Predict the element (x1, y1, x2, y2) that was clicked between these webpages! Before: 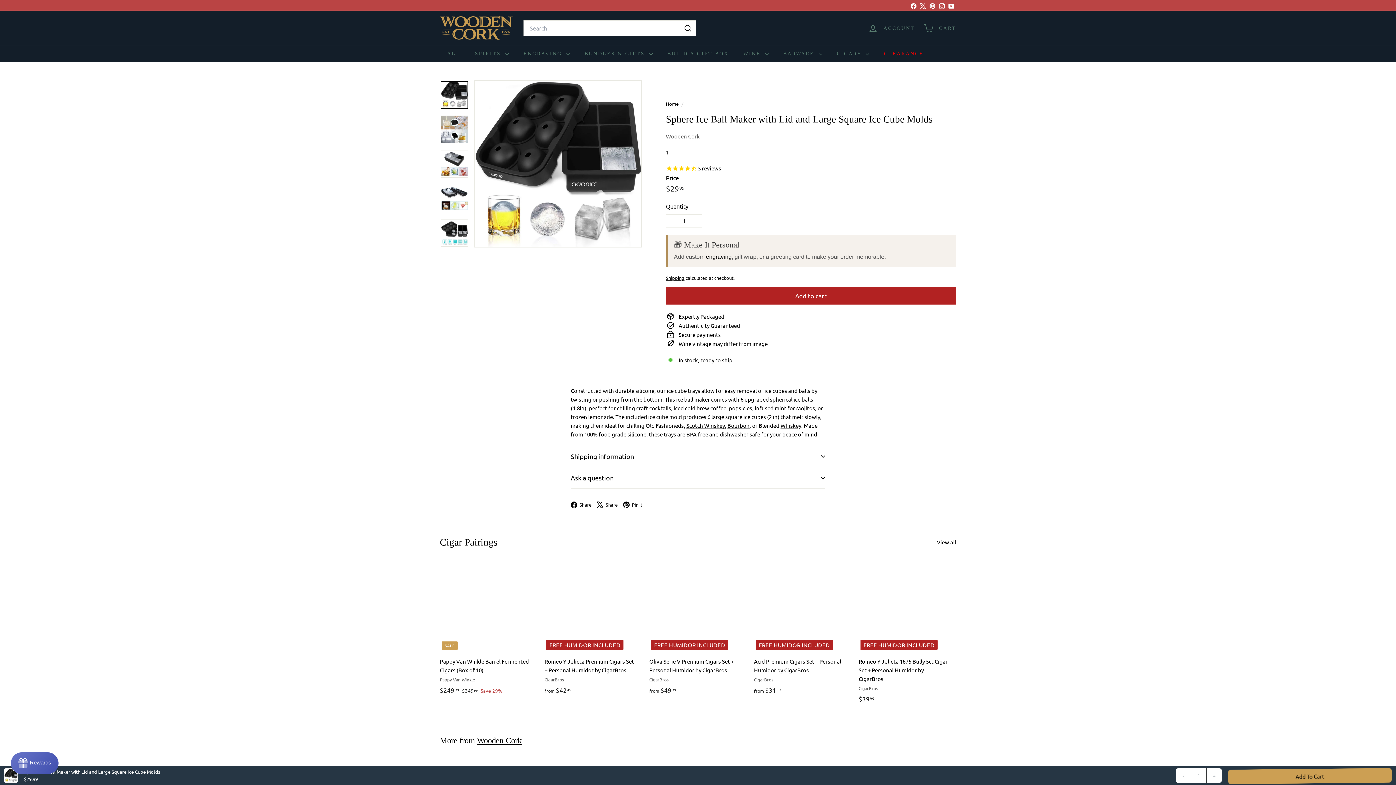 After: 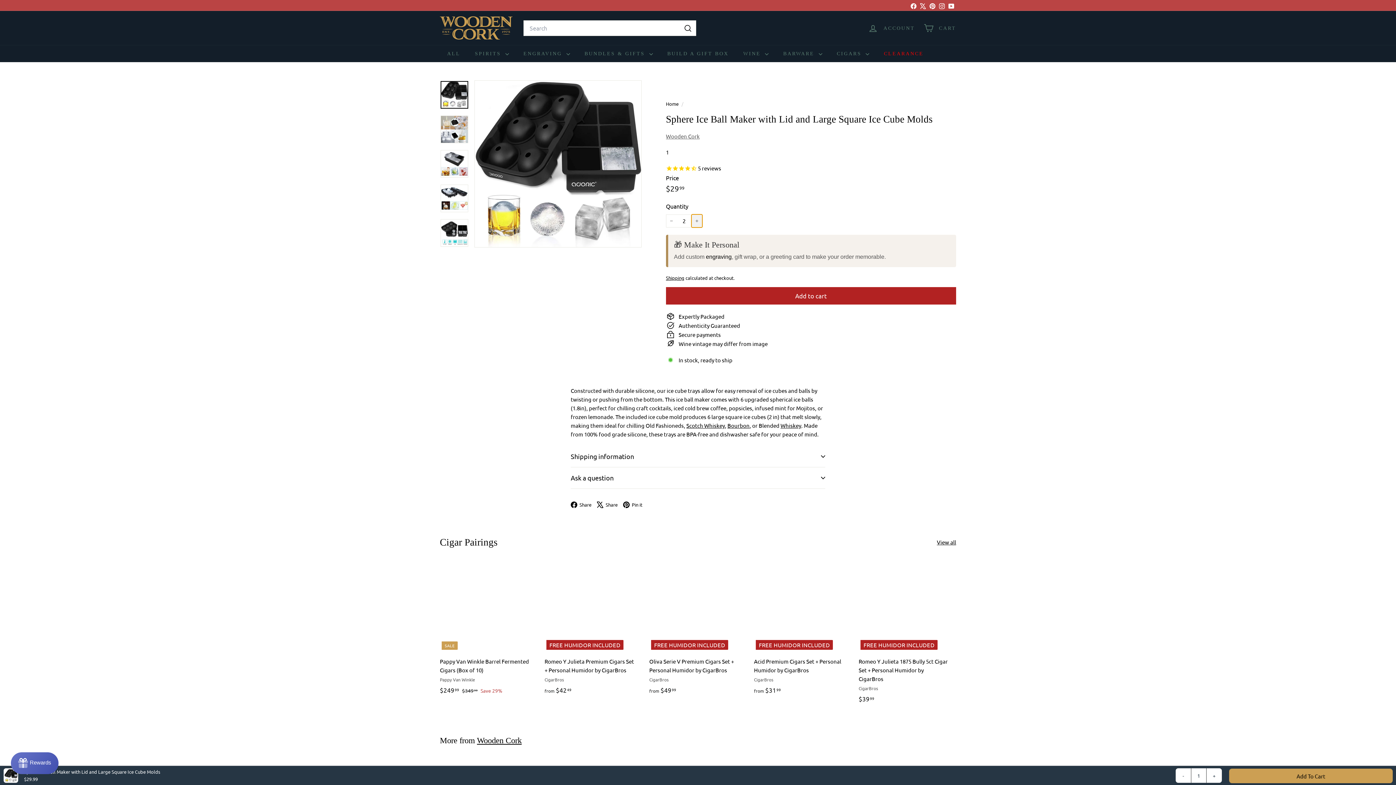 Action: bbox: (691, 214, 702, 227) label: 
      


Increase item quantity by one

